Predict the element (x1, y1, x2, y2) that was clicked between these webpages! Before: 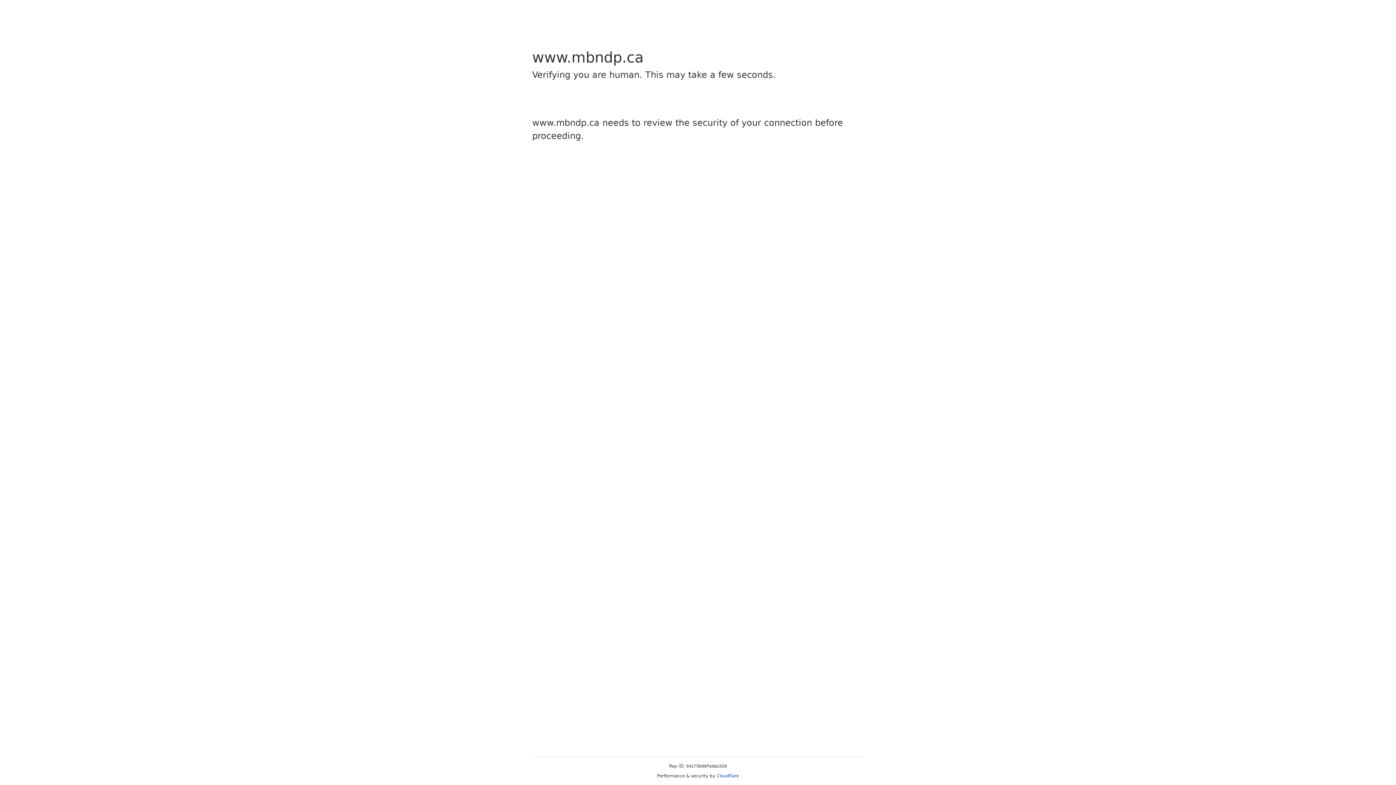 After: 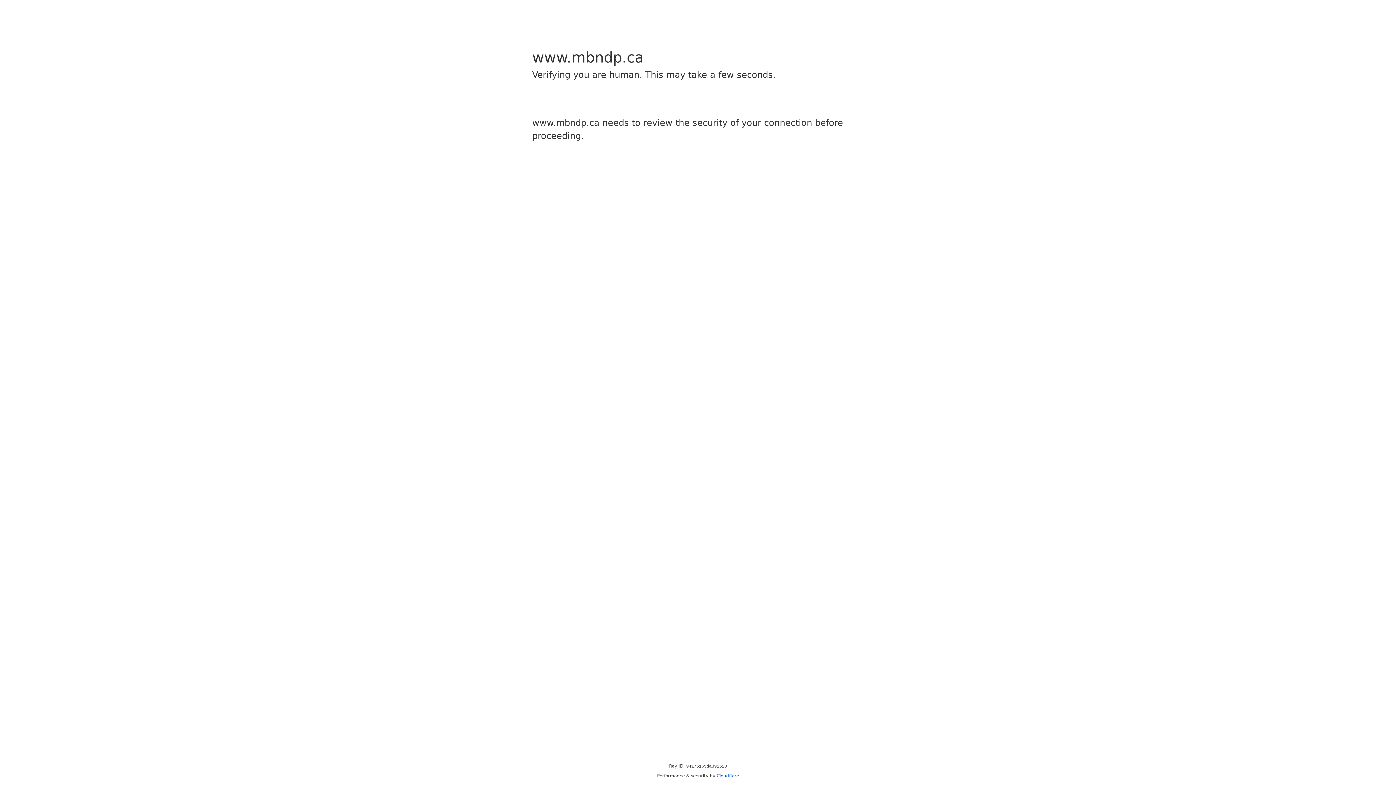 Action: bbox: (716, 773, 739, 778) label: Cloudflare